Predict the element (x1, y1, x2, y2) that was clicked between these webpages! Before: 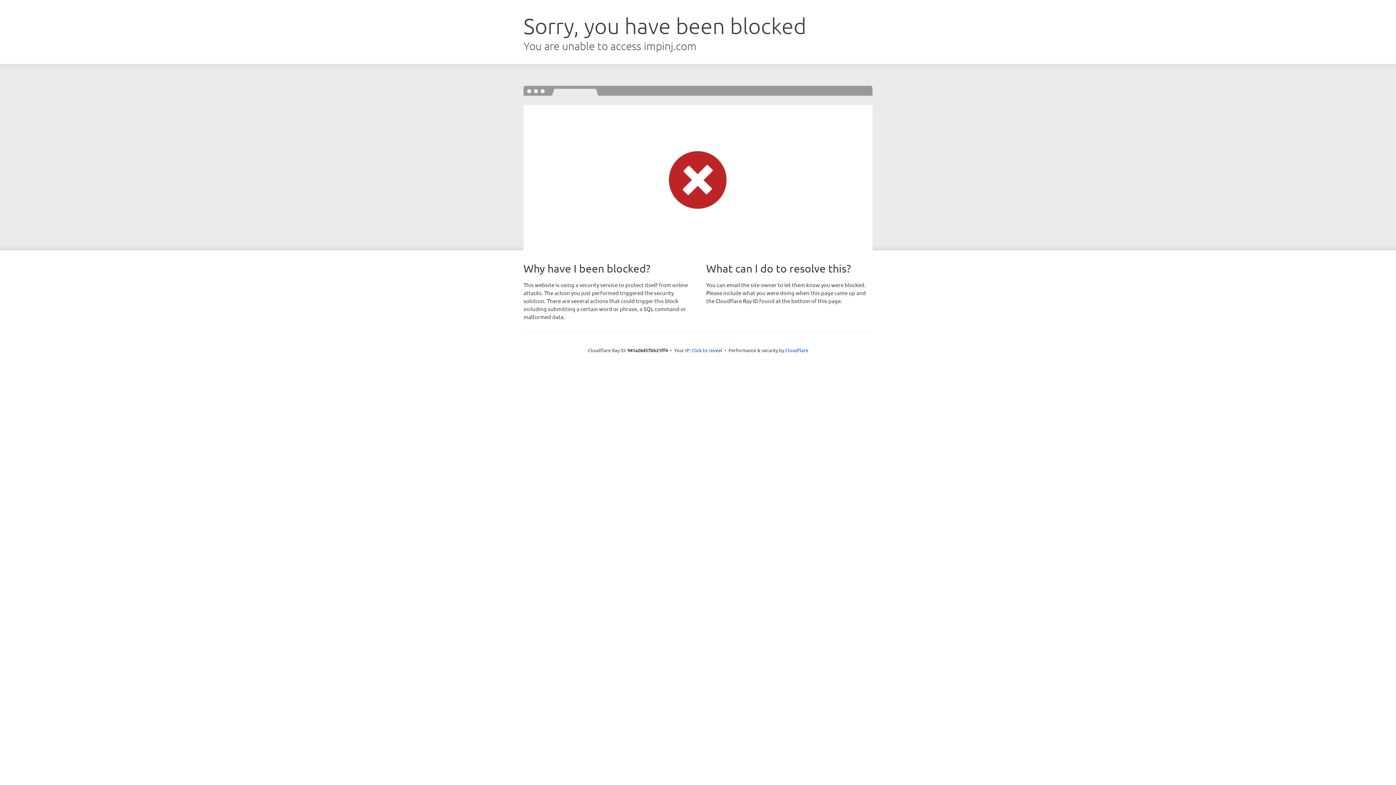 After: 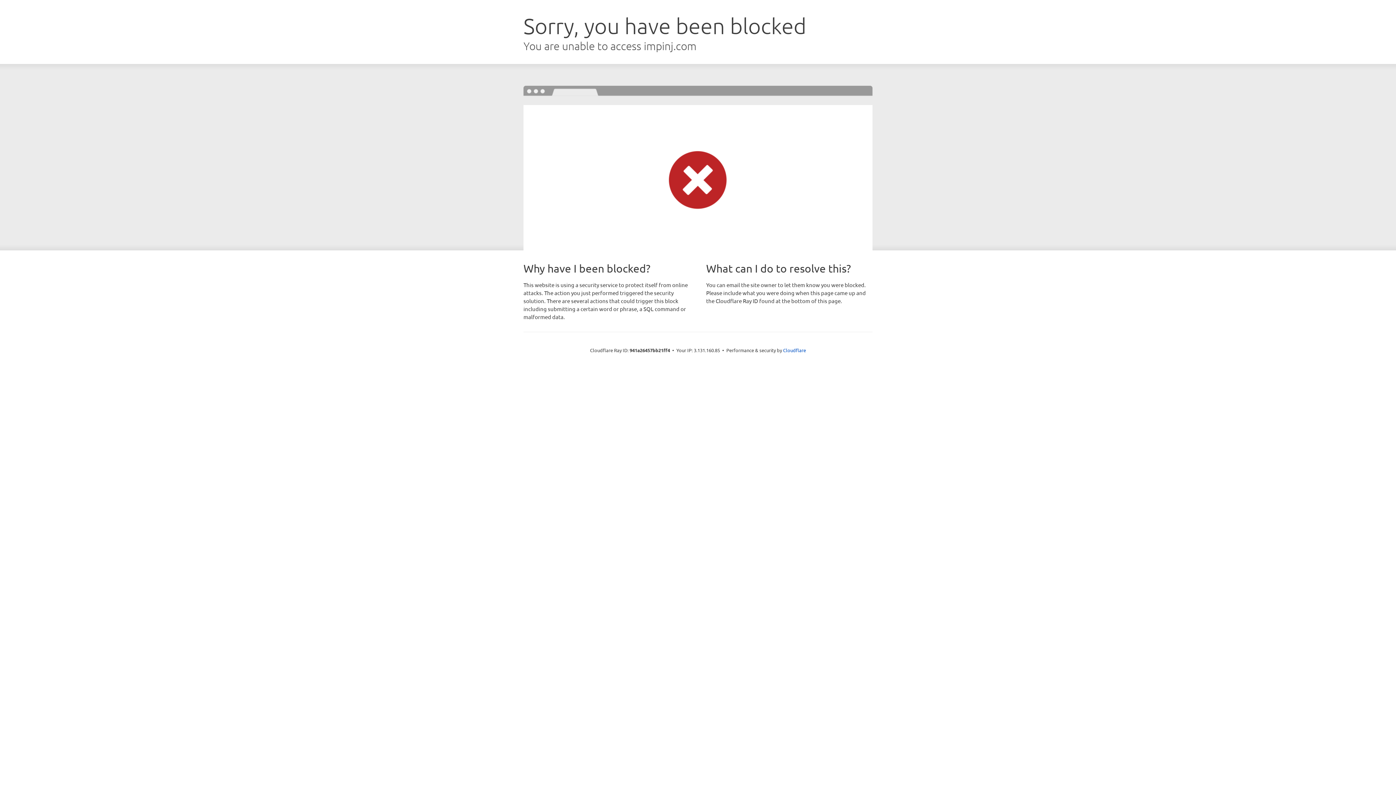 Action: bbox: (691, 346, 722, 353) label: Click to reveal